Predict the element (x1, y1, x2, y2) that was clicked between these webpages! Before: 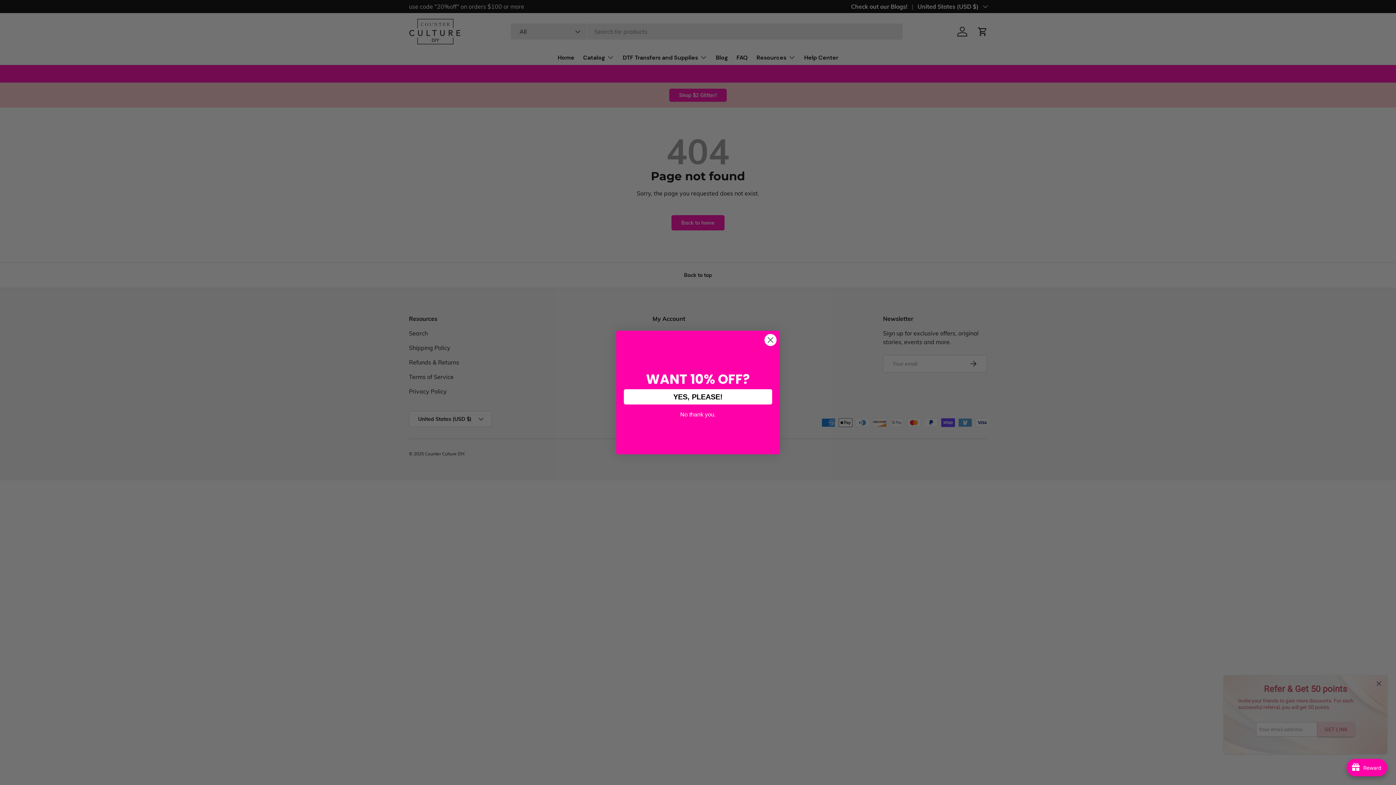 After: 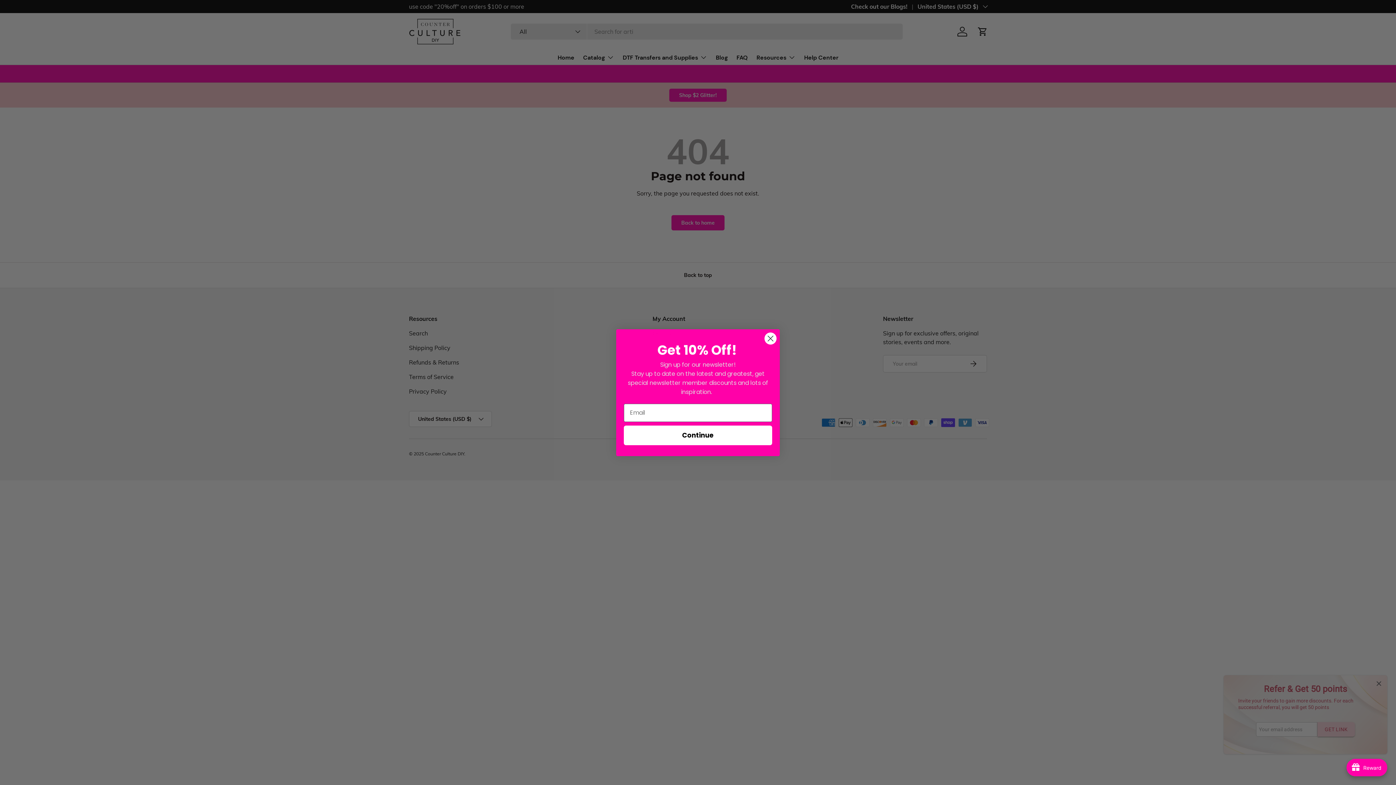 Action: bbox: (624, 389, 772, 404) label: YES, PLEASE!